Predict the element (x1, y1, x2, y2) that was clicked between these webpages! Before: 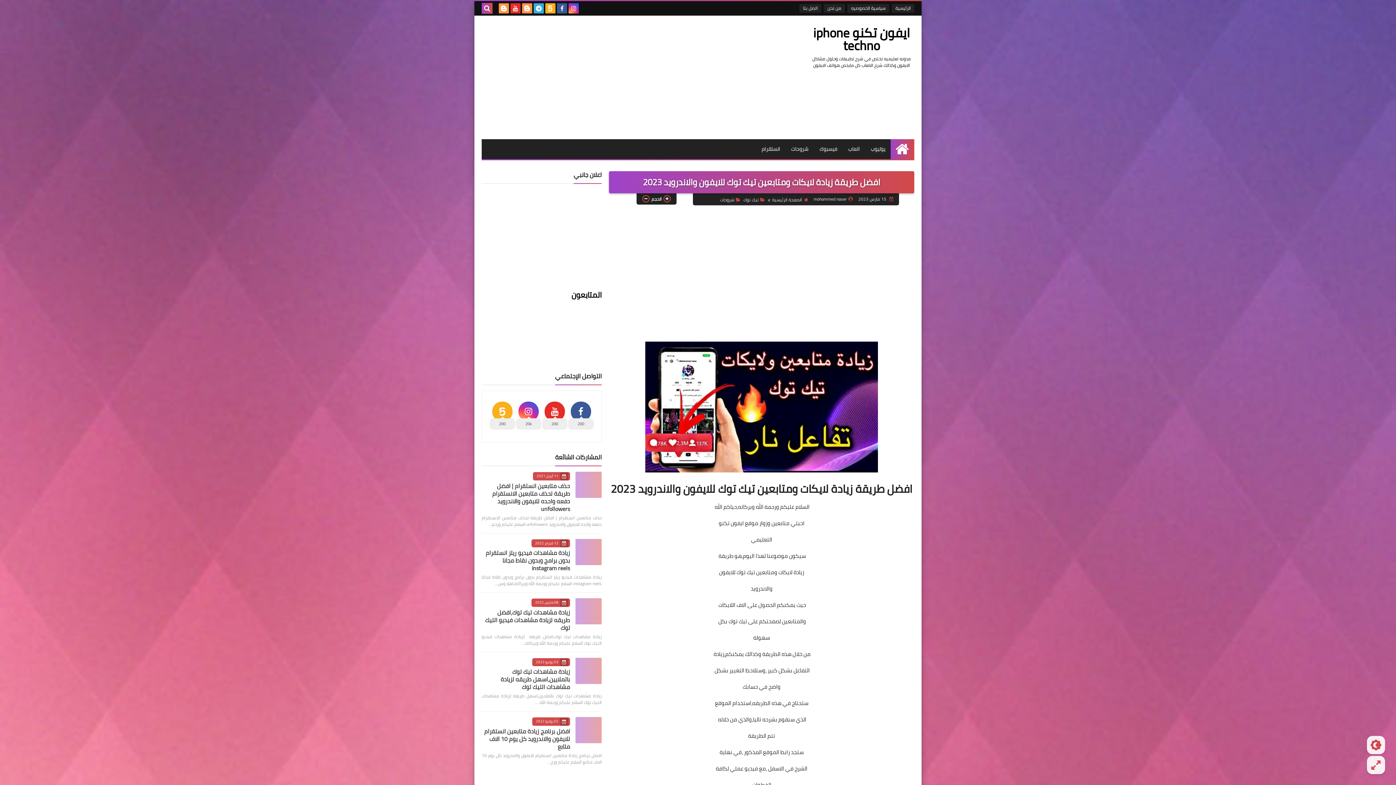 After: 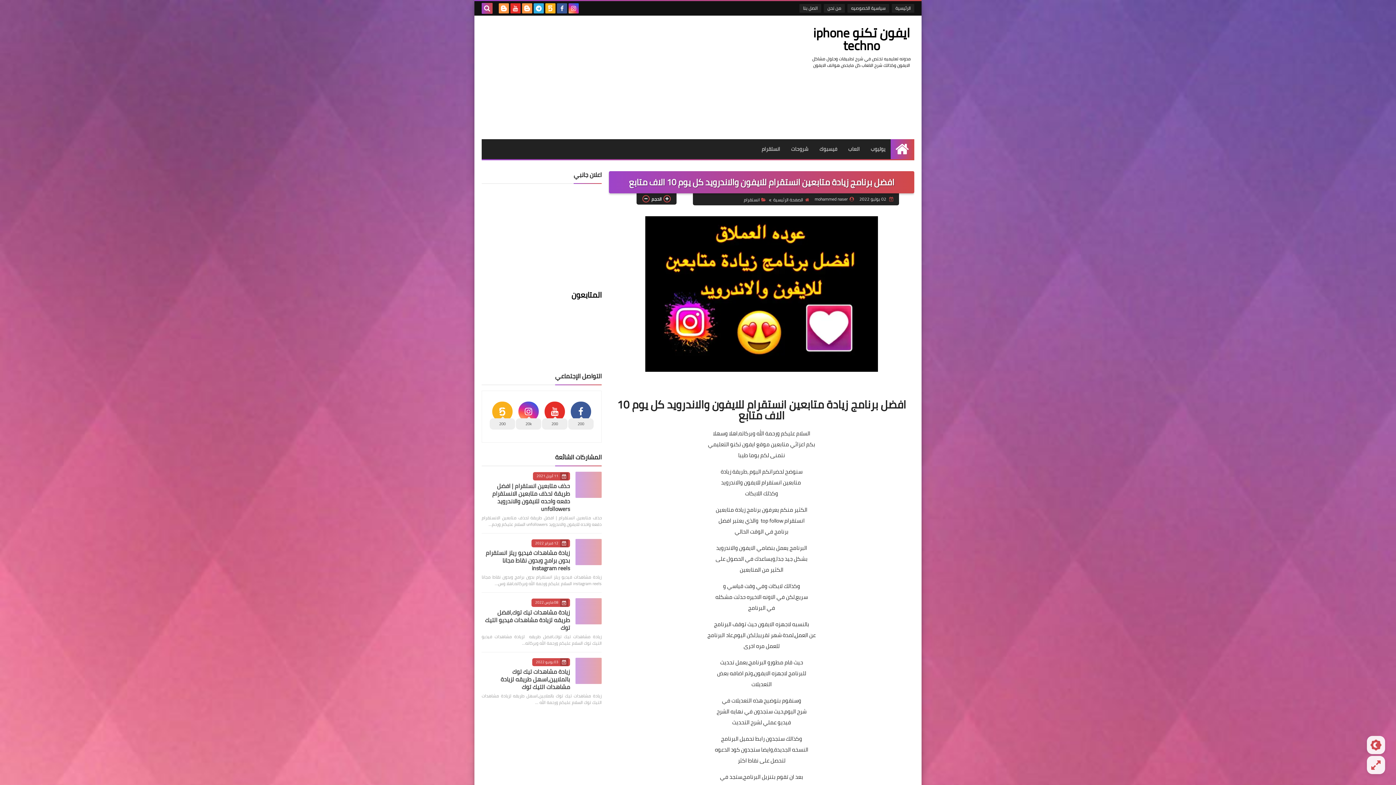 Action: label: افضل برنامج زيادة متابعين انستقرام للايفون والاندرويد كل يوم 10 الاف متابع bbox: (484, 726, 570, 752)